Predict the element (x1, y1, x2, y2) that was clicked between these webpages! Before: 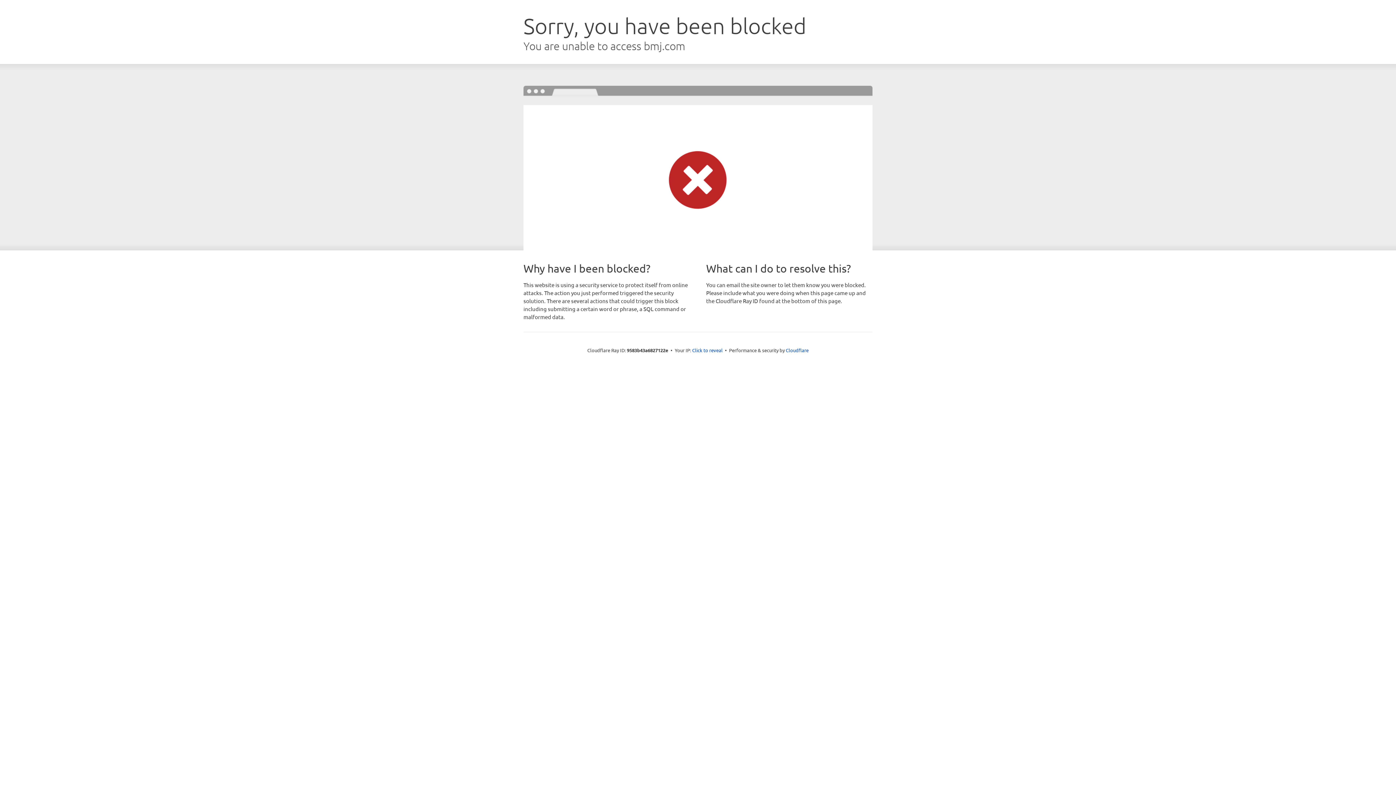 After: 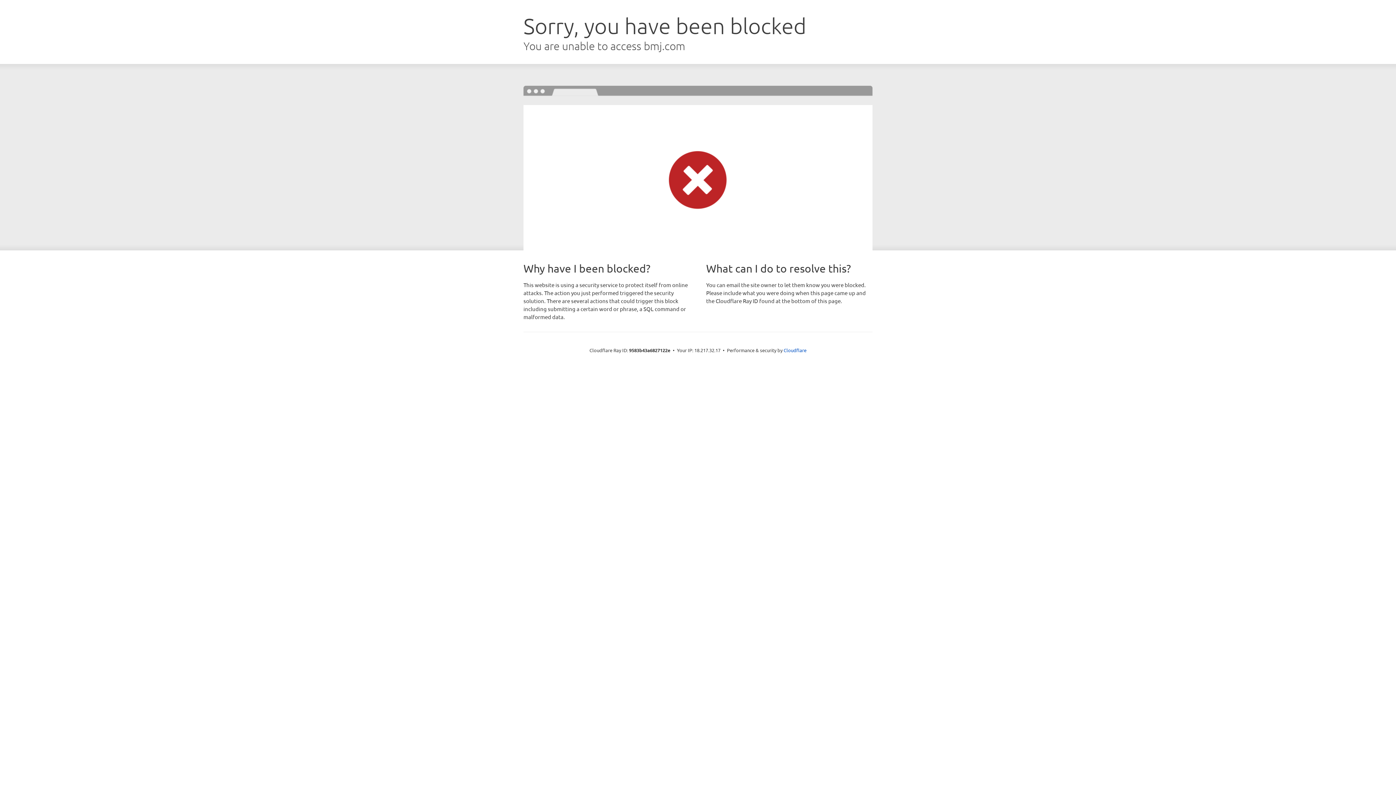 Action: bbox: (692, 346, 722, 353) label: Click to reveal